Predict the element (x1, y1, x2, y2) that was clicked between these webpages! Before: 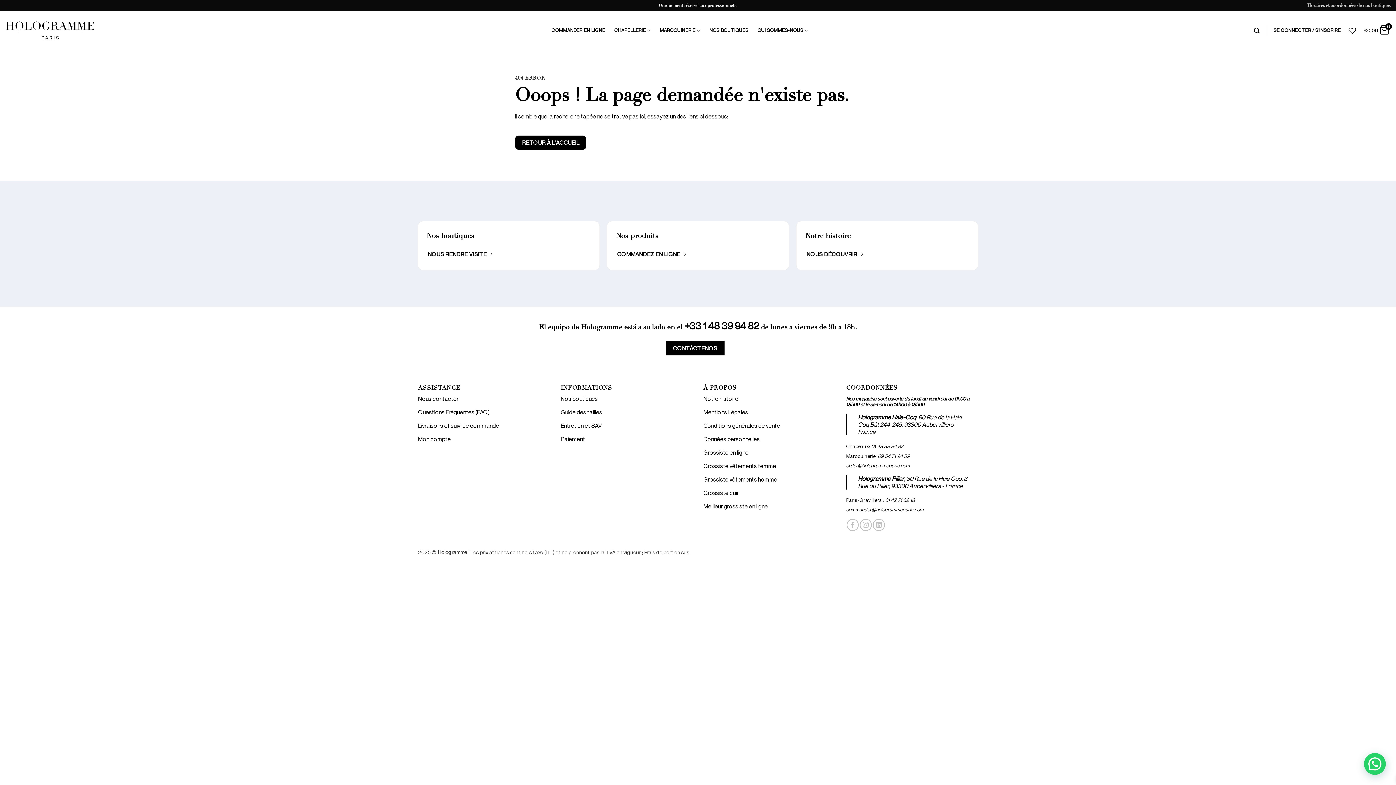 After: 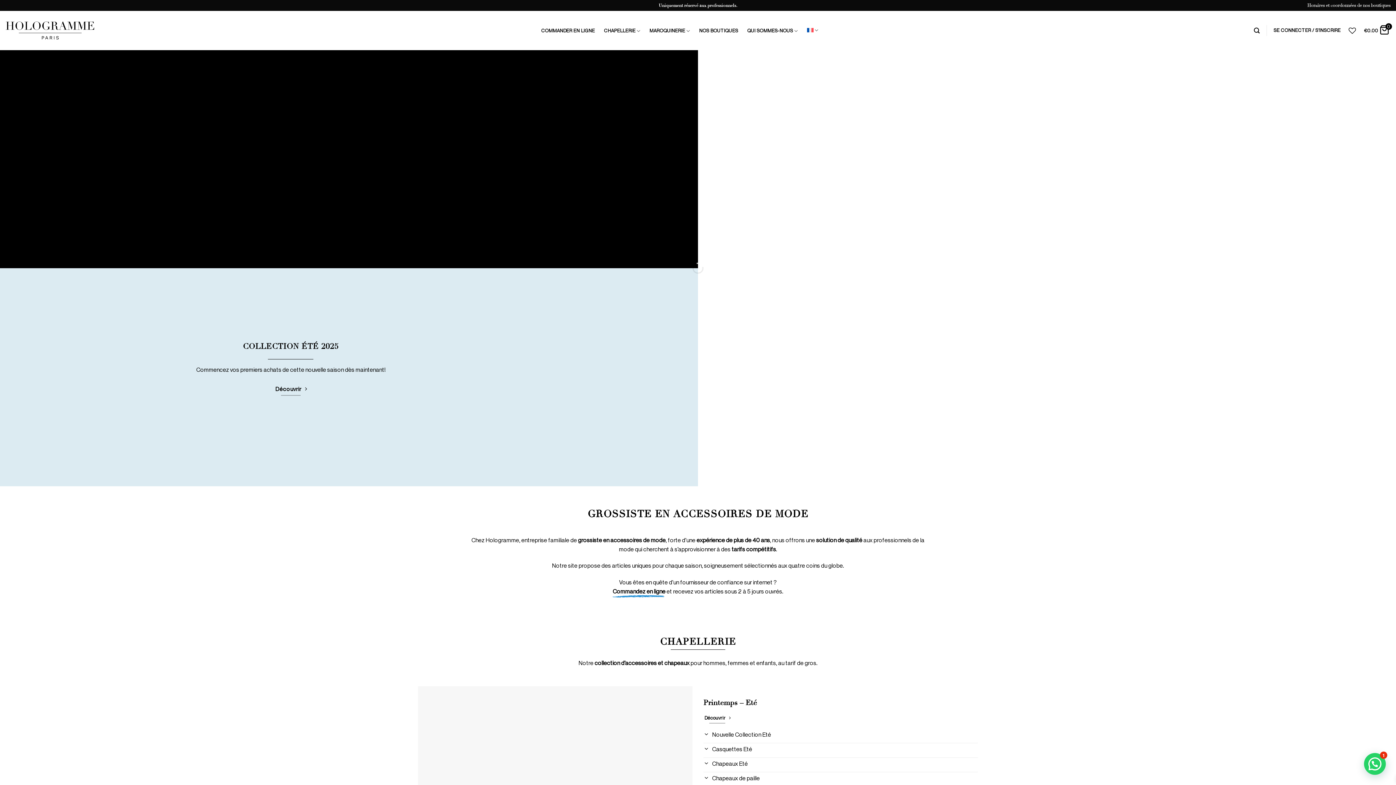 Action: bbox: (515, 135, 586, 149) label: RETOUR À L'ACCUEIL